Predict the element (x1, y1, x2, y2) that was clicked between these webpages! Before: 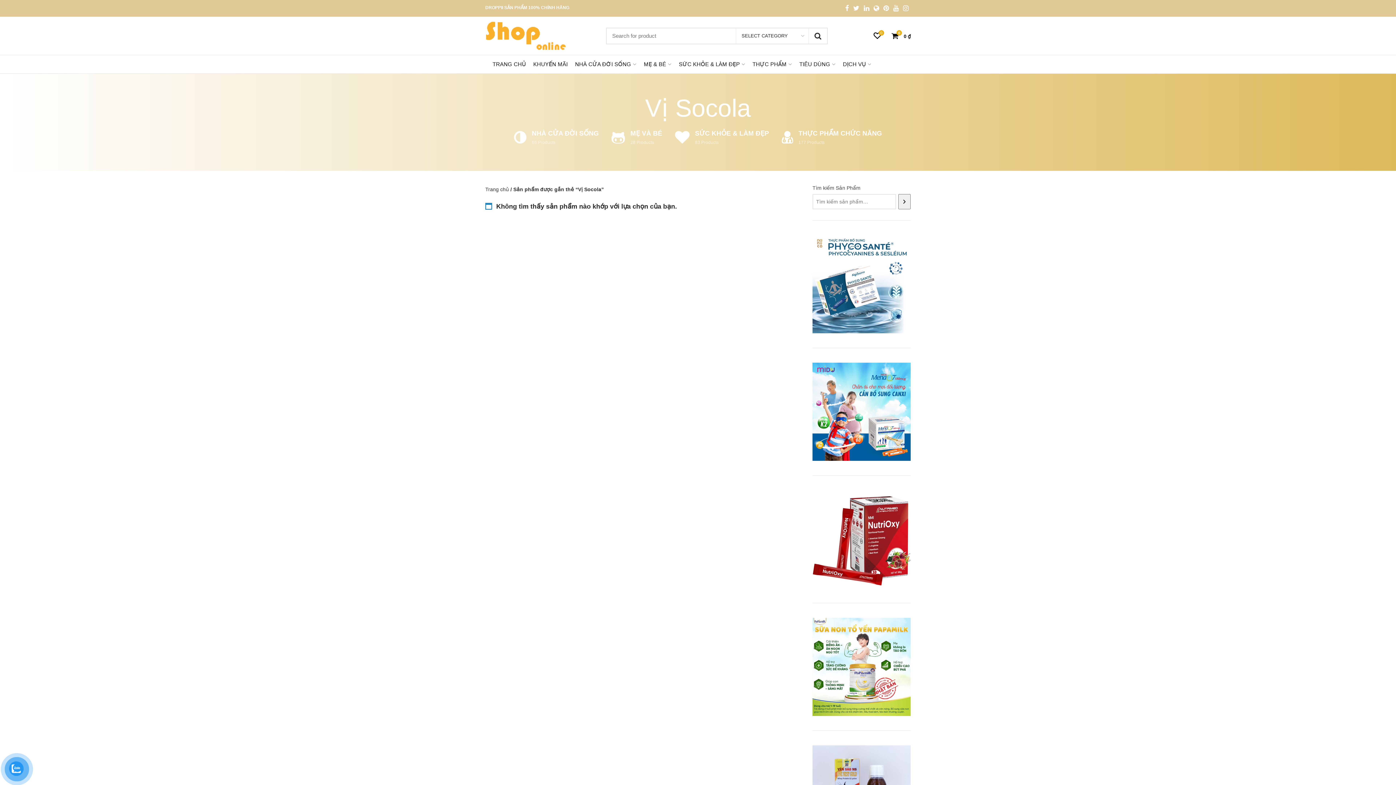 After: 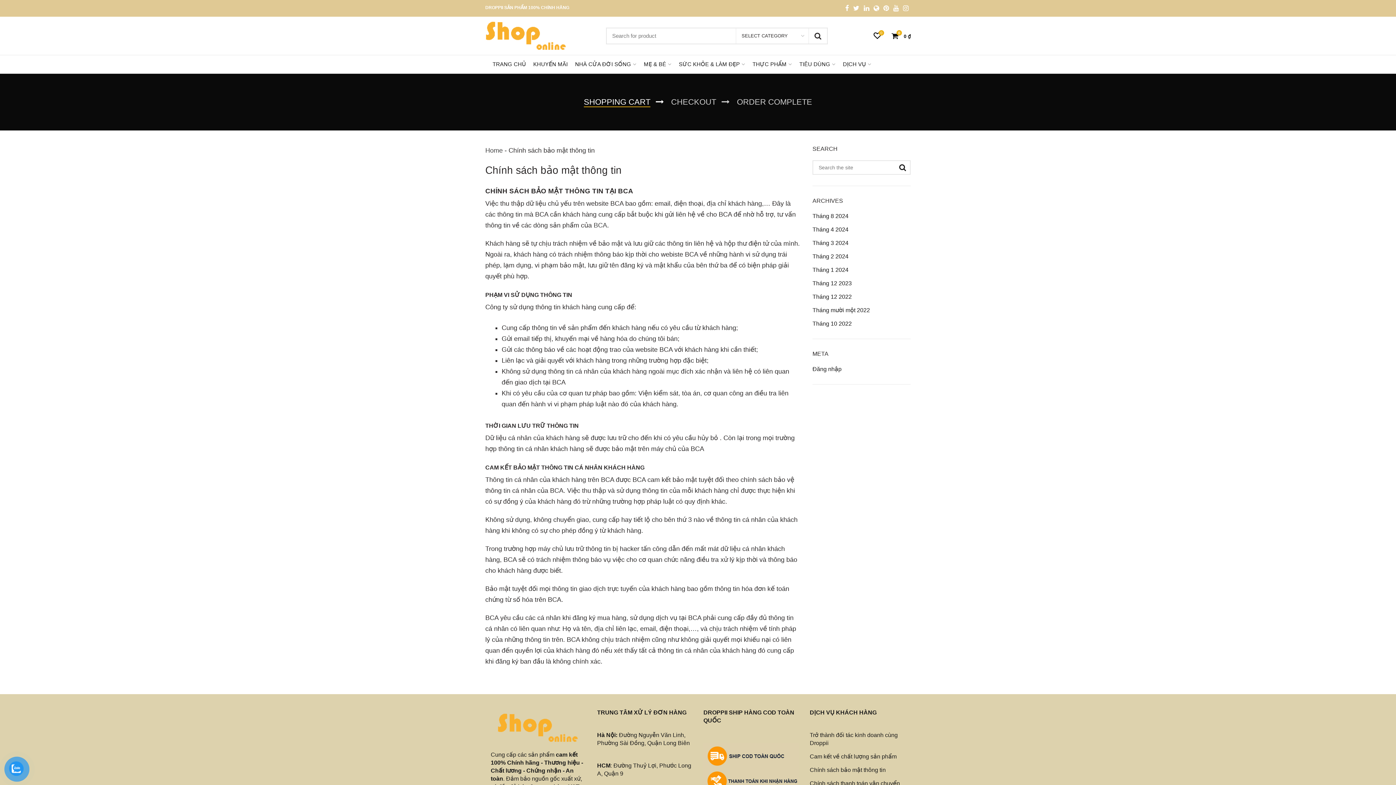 Action: label: 0
0 ₫ bbox: (888, 28, 910, 43)